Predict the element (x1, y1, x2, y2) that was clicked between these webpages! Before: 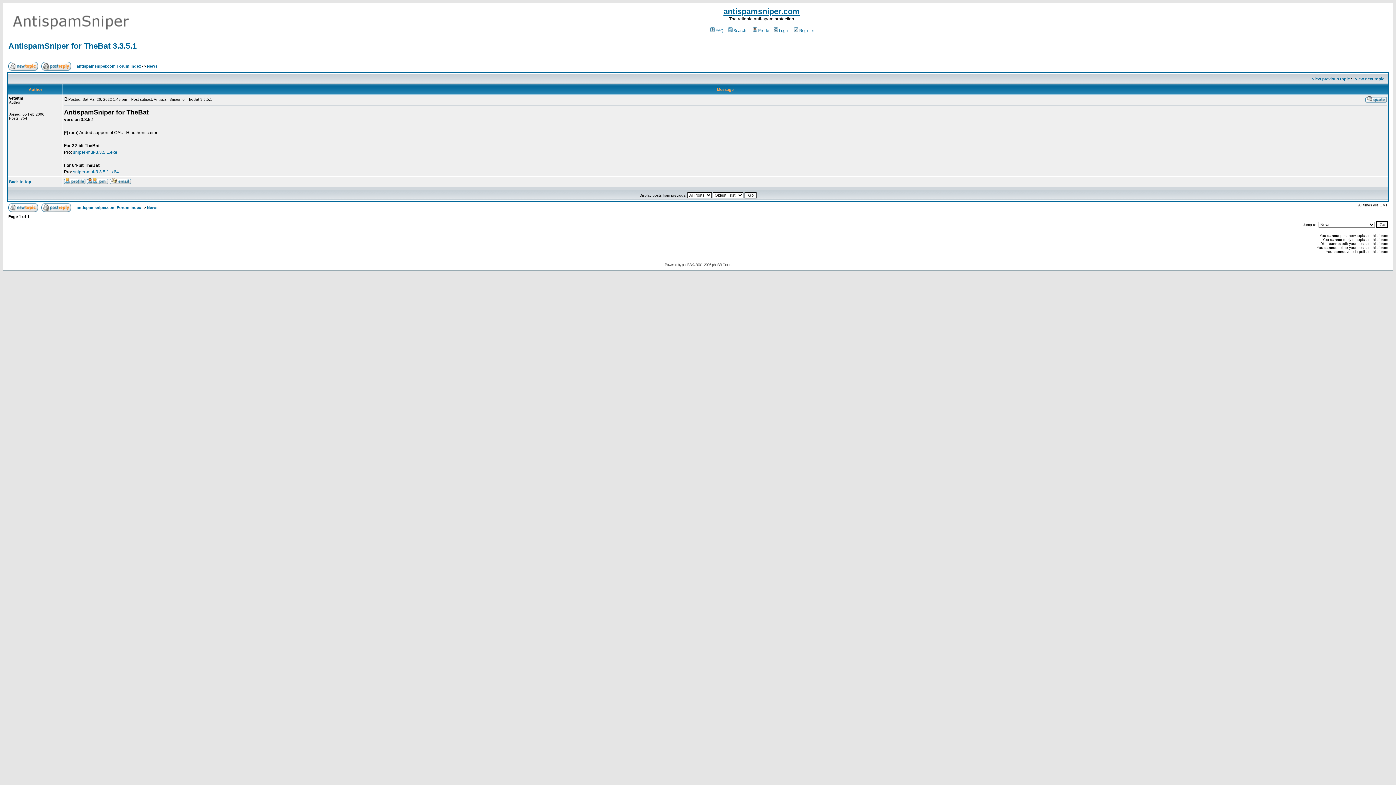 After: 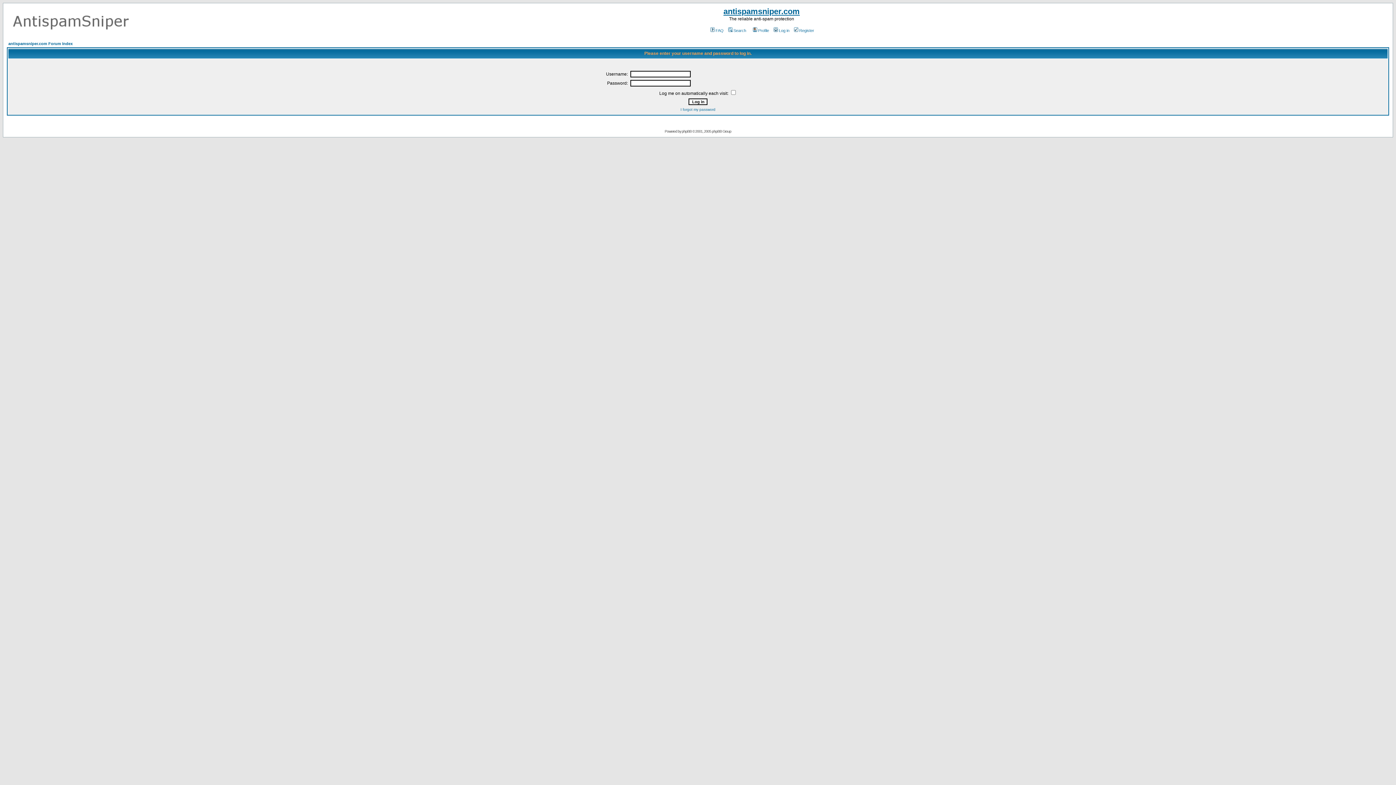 Action: label: Log in bbox: (772, 28, 789, 32)